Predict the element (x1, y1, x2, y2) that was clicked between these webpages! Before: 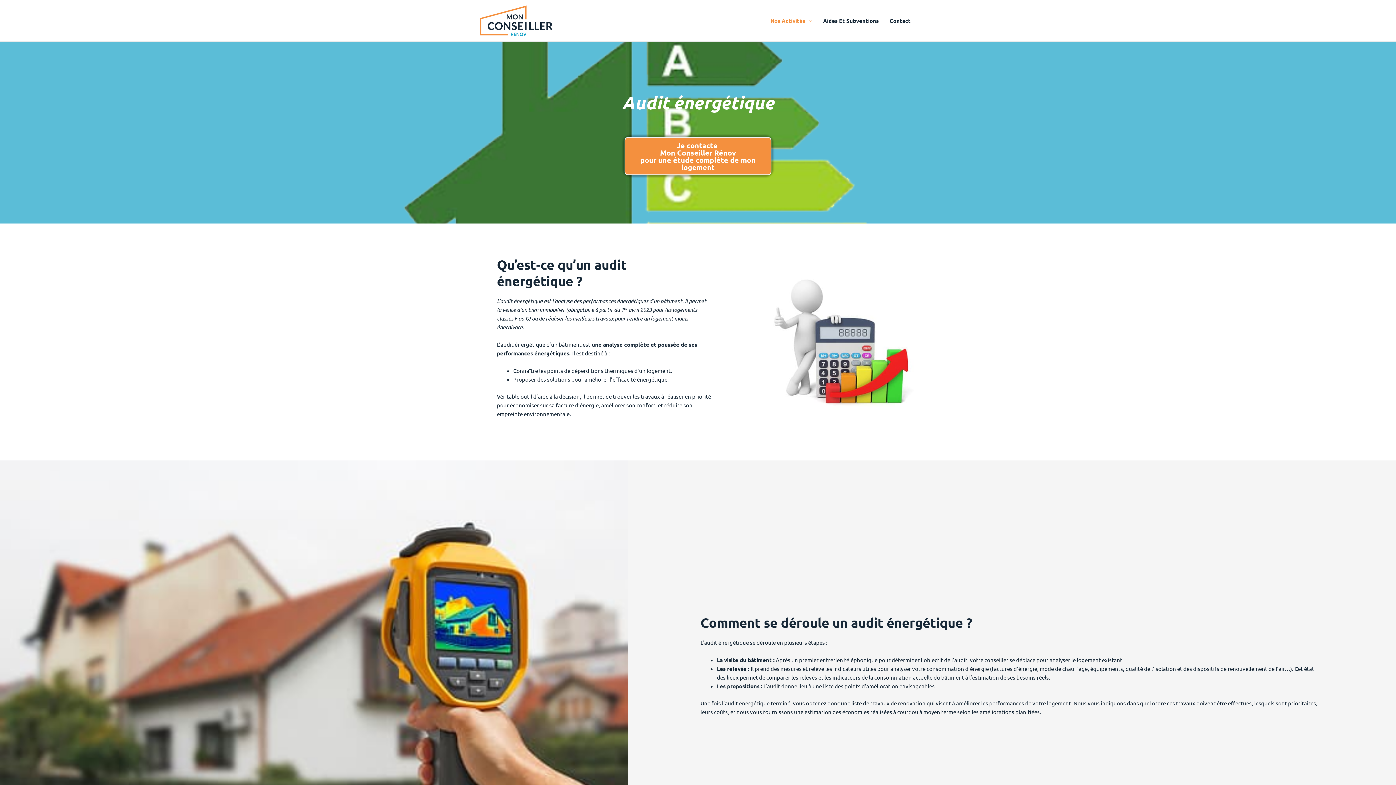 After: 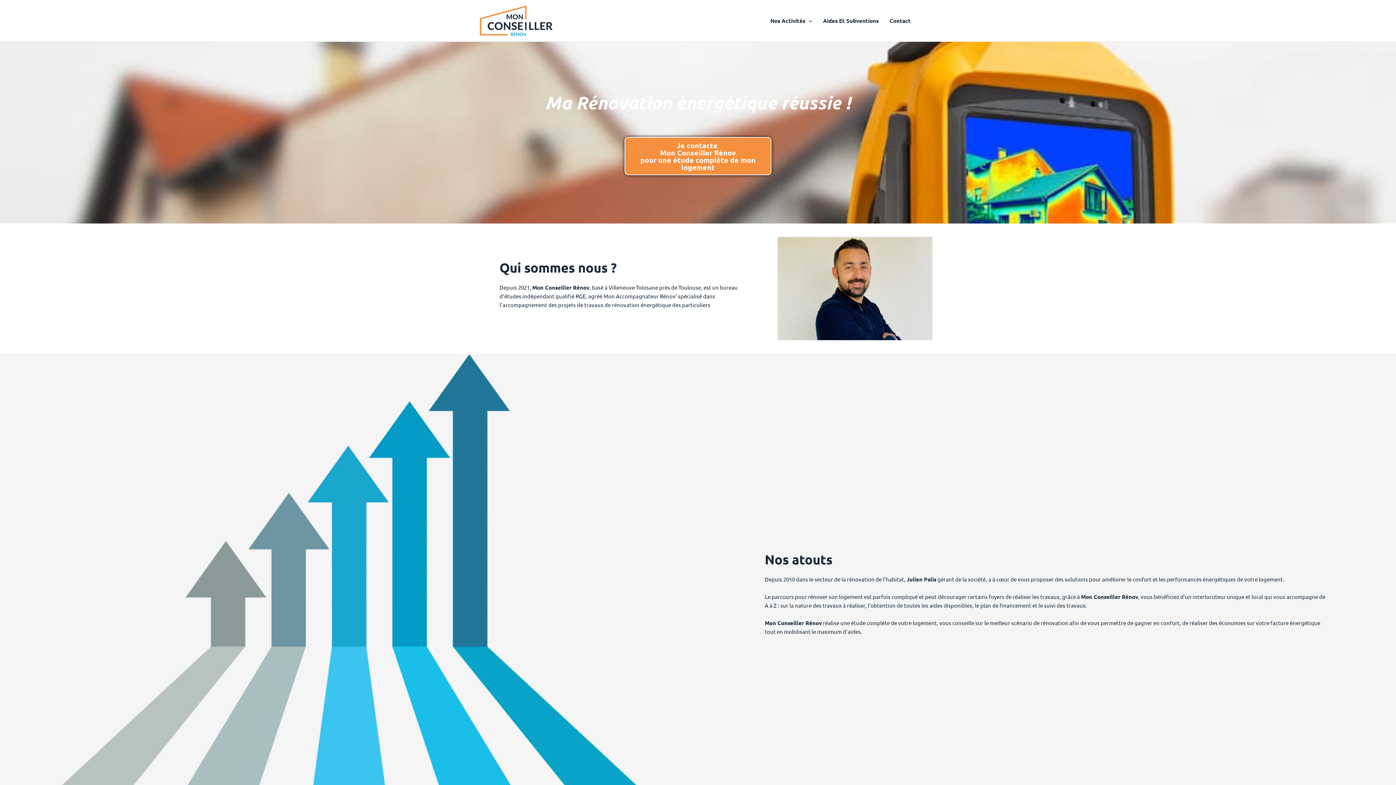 Action: bbox: (480, 16, 552, 23)